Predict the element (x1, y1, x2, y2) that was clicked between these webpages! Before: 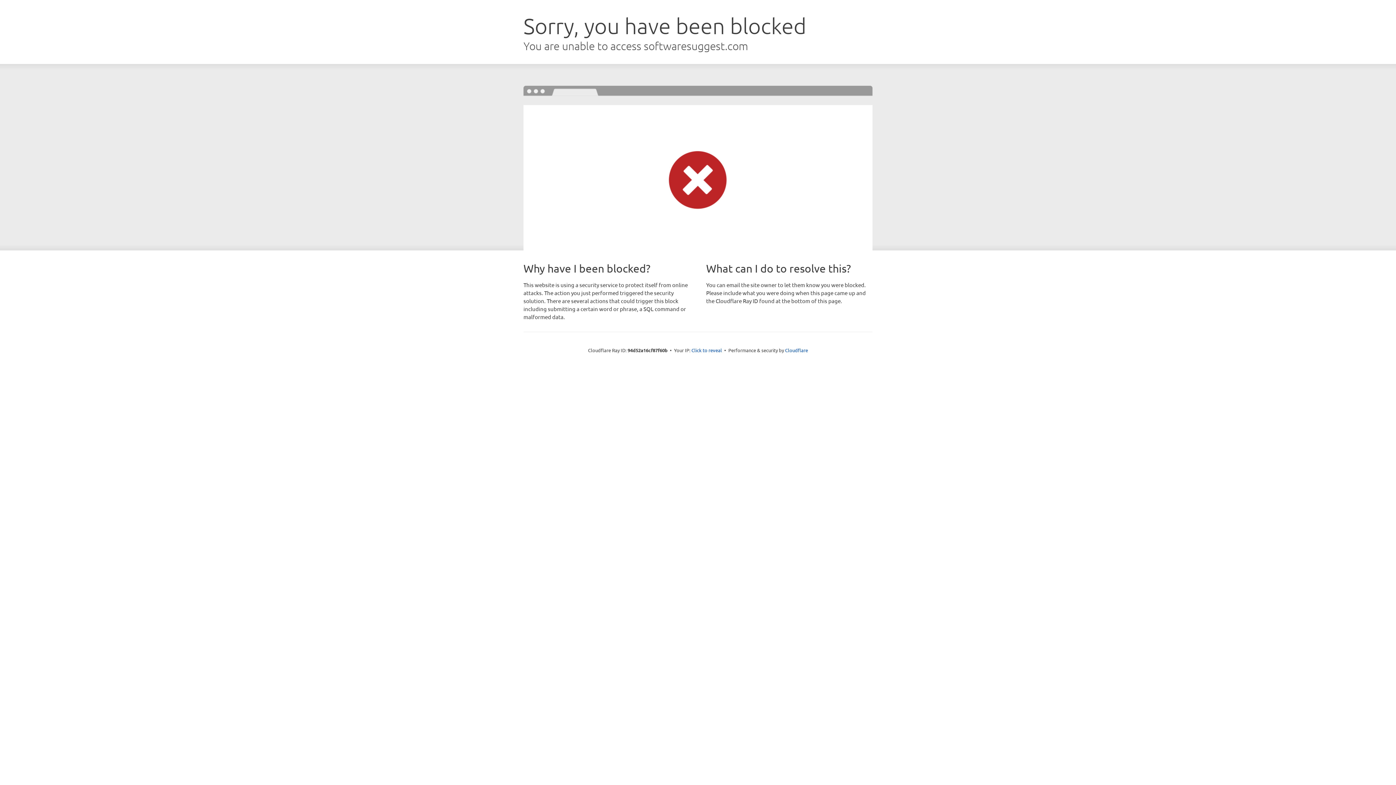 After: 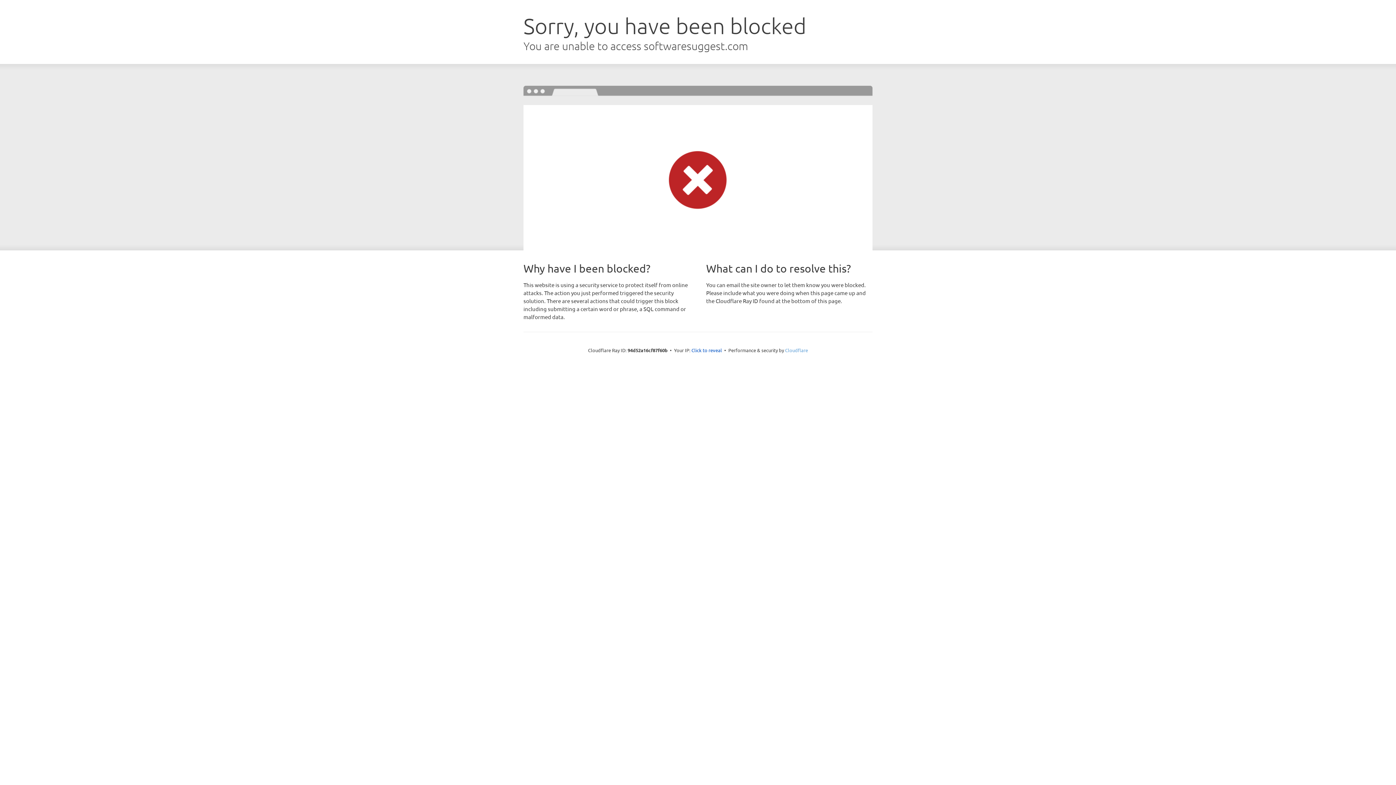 Action: bbox: (785, 347, 808, 353) label: Cloudflare